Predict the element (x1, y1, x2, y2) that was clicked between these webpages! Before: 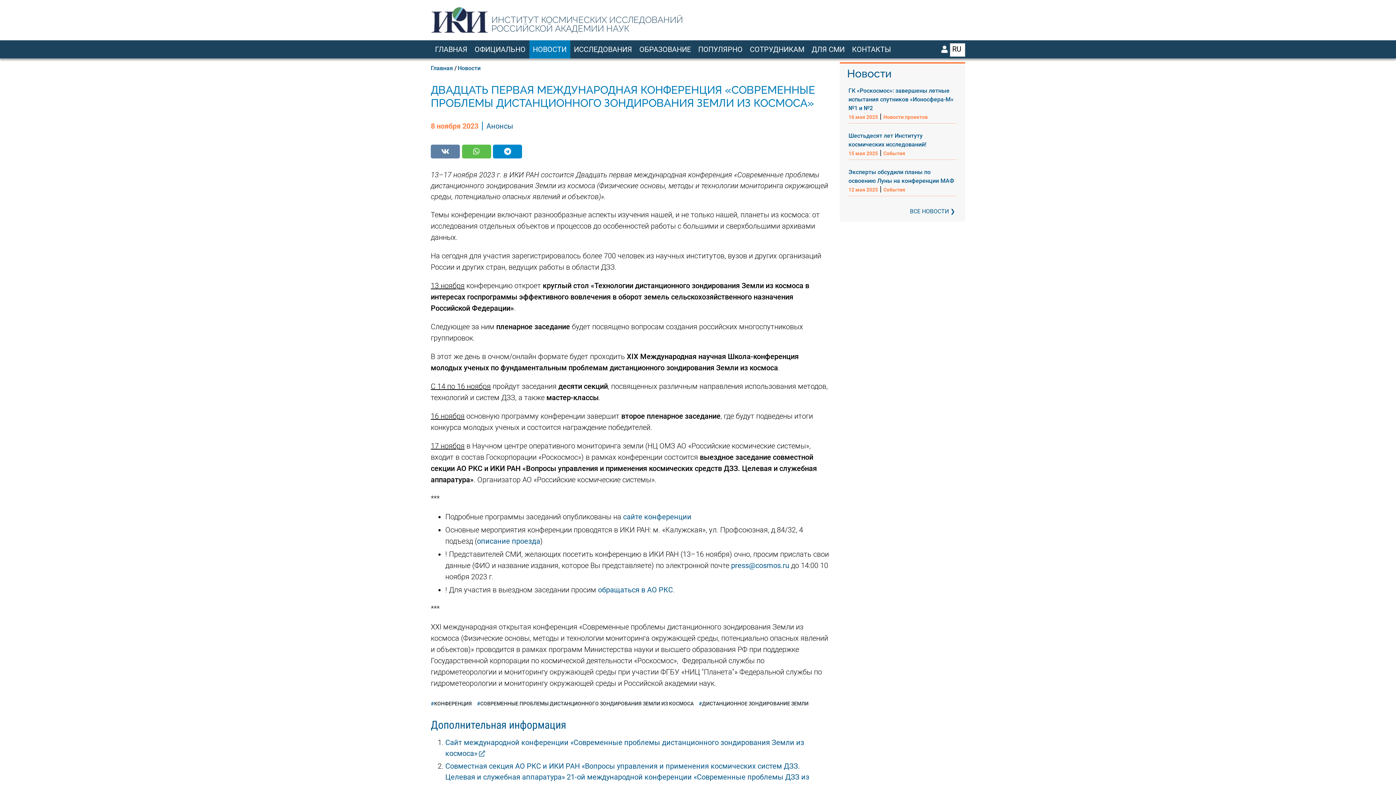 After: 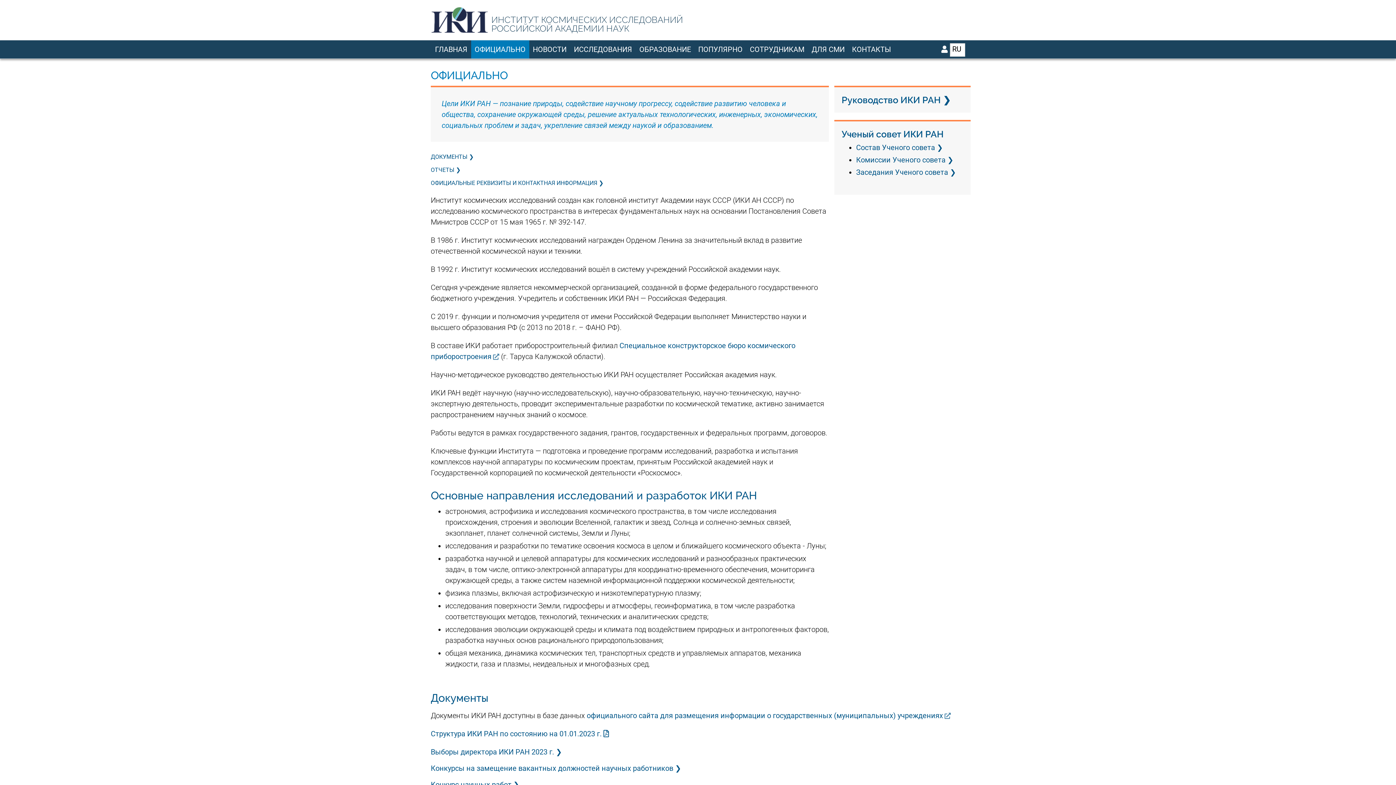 Action: bbox: (471, 40, 529, 58) label: ОФИЦИАЛЬНО